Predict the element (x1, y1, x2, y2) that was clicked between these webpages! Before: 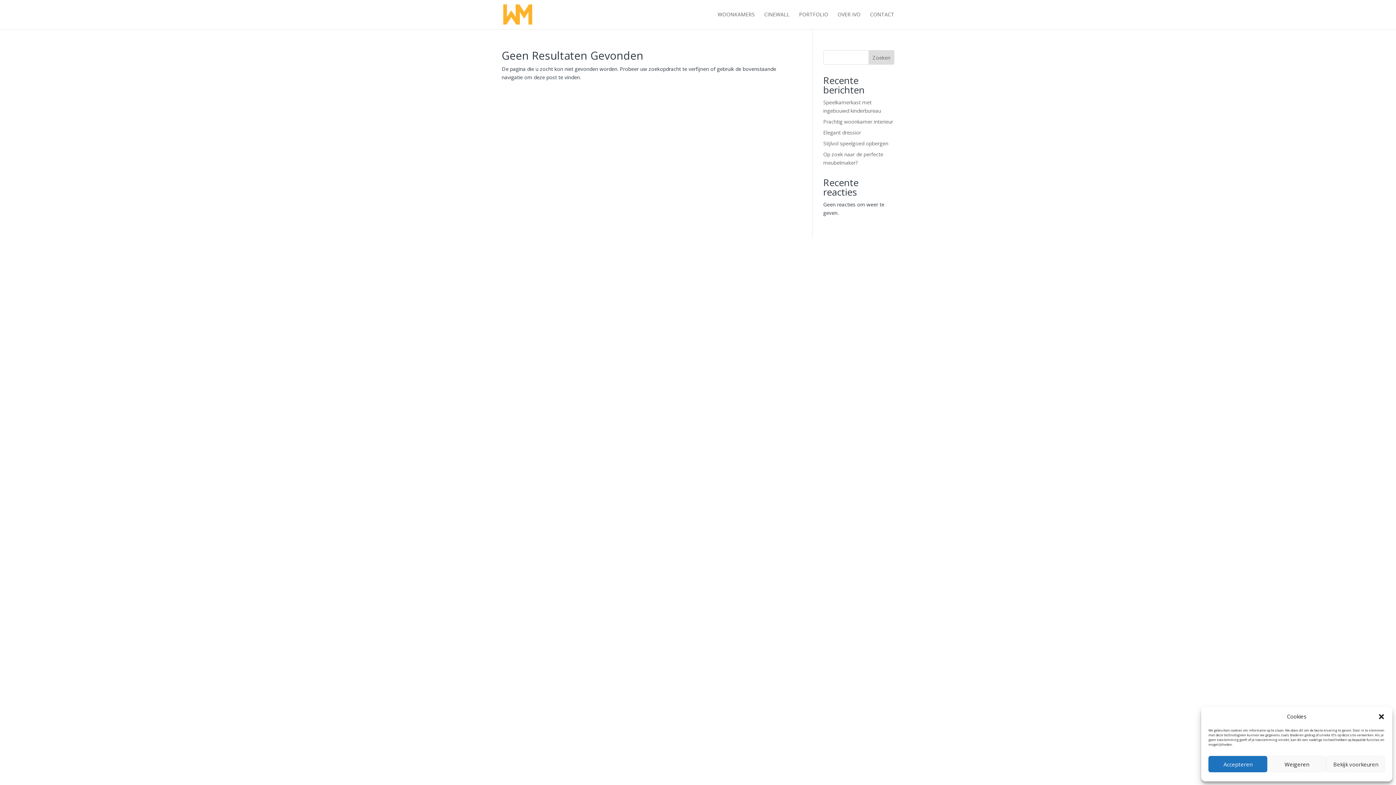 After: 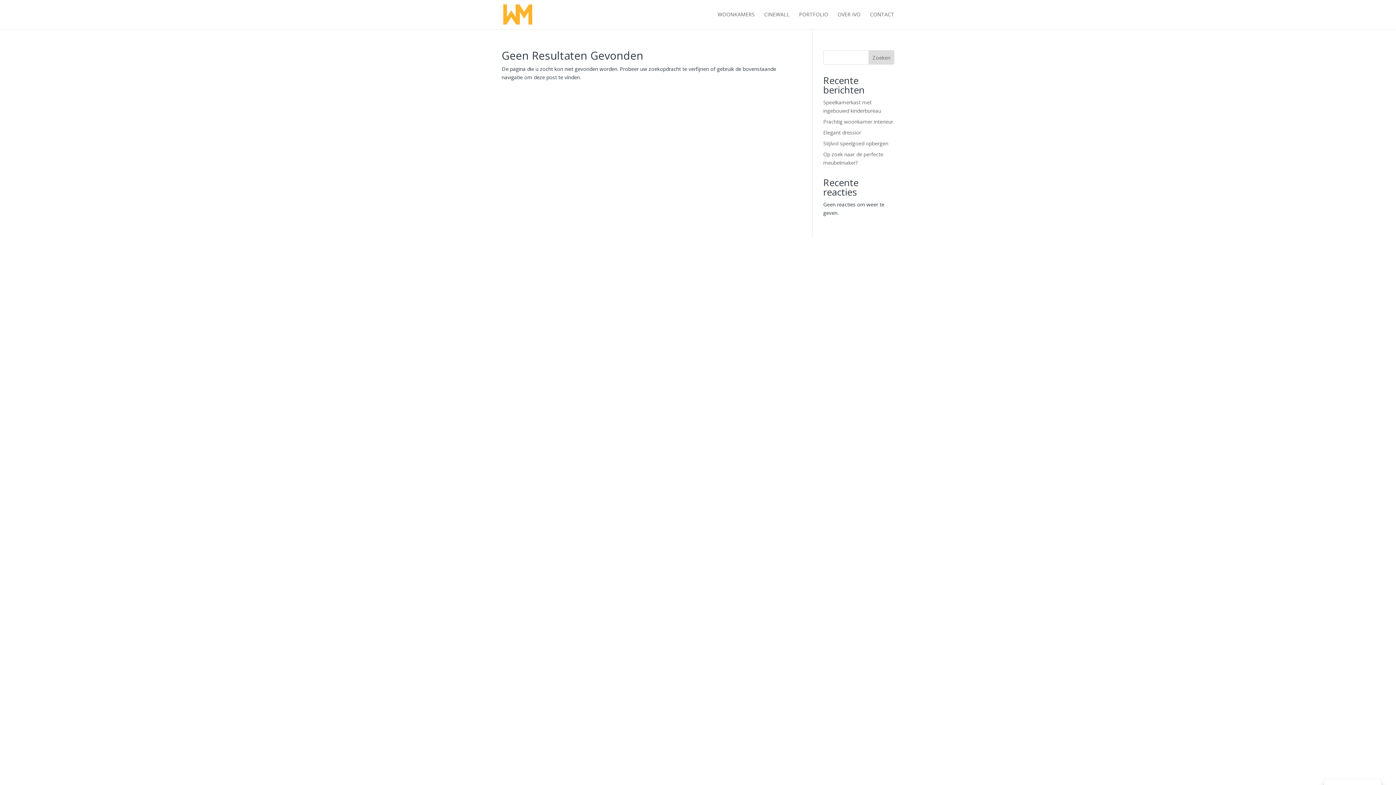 Action: bbox: (1208, 756, 1267, 772) label: Accepteren